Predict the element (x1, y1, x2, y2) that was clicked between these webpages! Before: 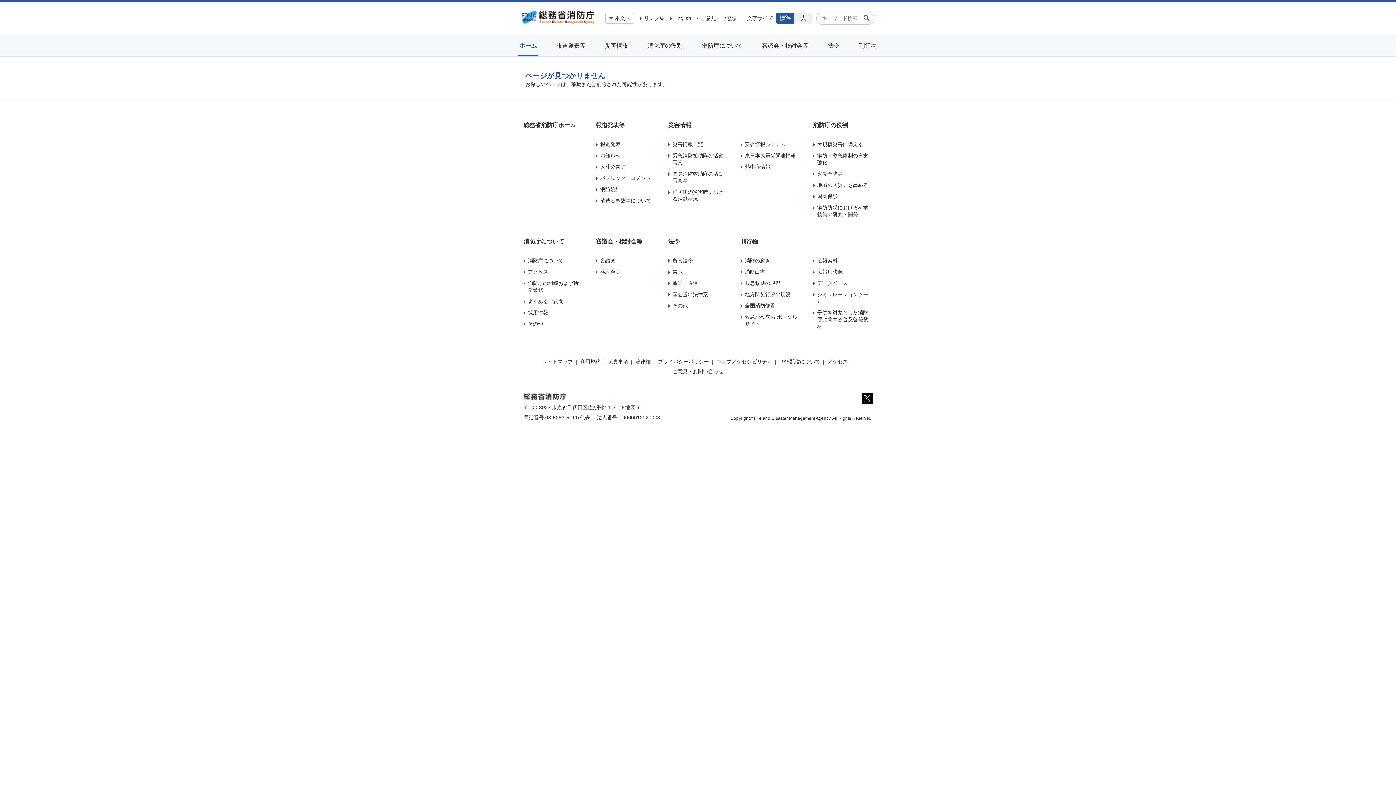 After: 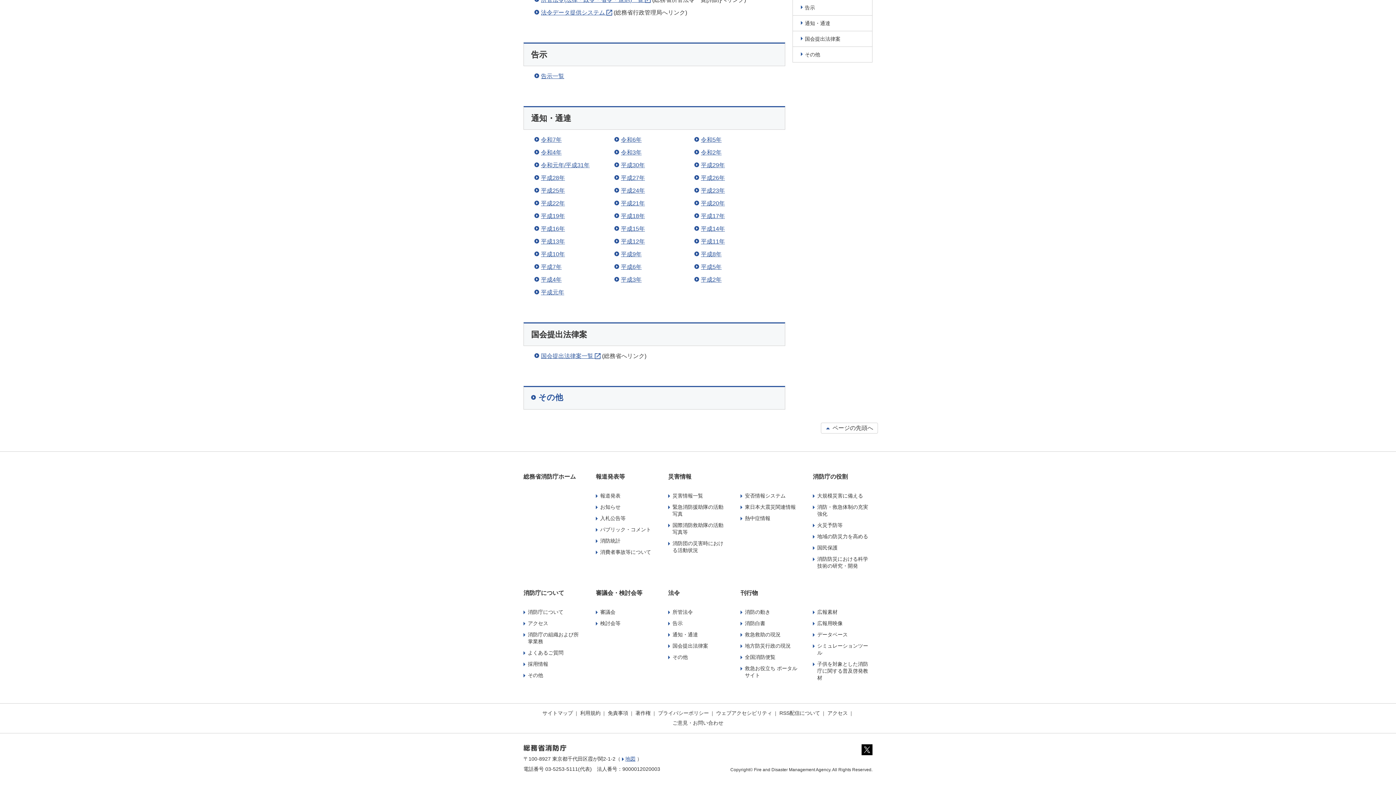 Action: bbox: (668, 302, 688, 309) label: その他